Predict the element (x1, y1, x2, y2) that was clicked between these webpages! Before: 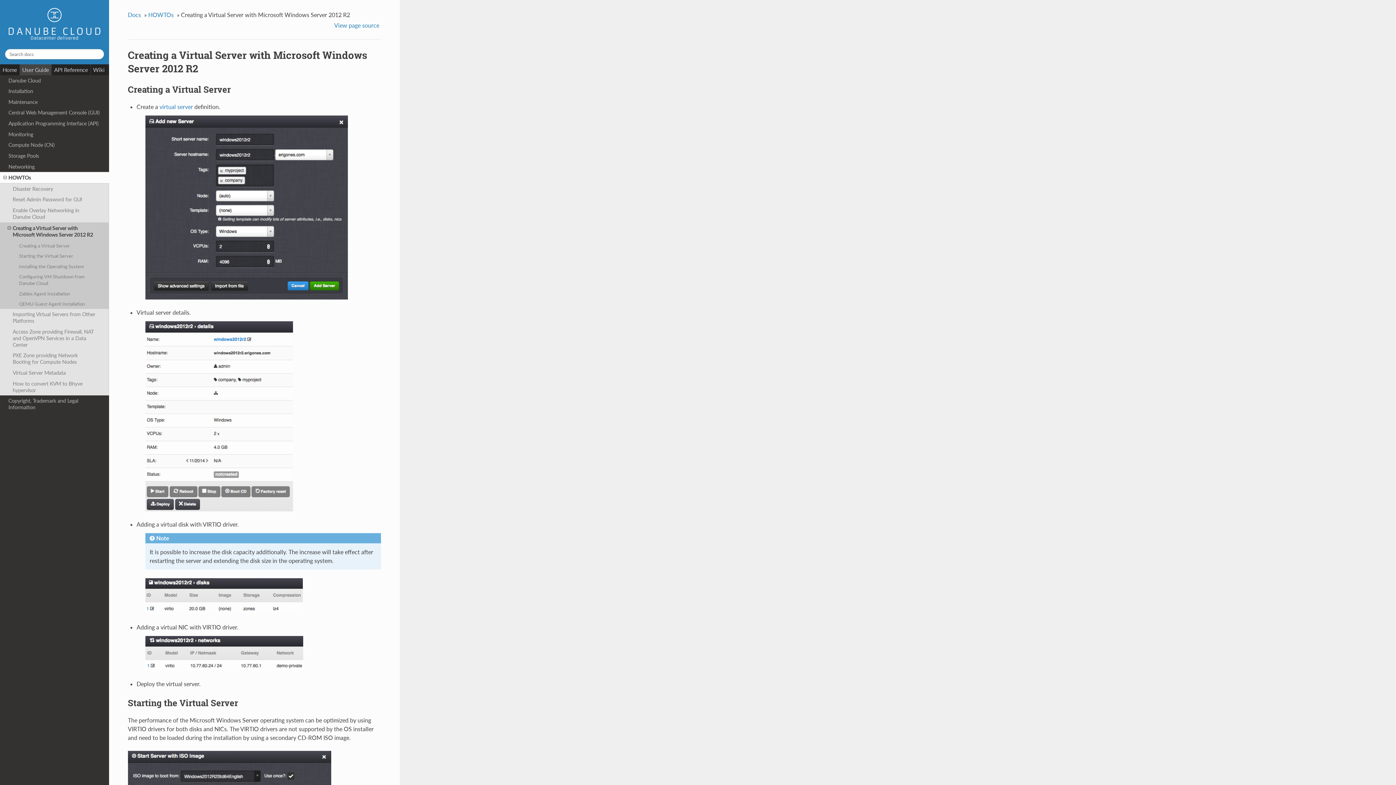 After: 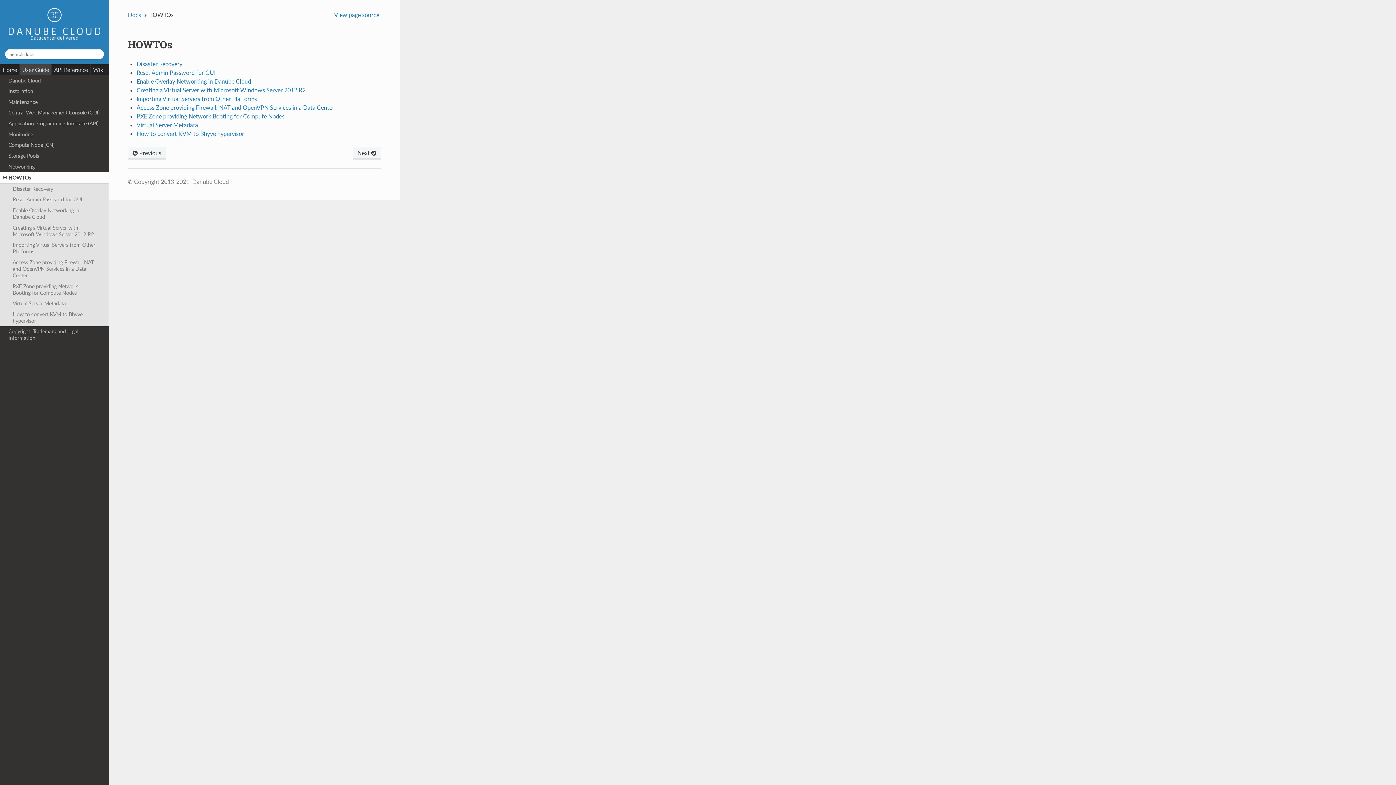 Action: label: HOWTOs bbox: (0, 172, 109, 183)